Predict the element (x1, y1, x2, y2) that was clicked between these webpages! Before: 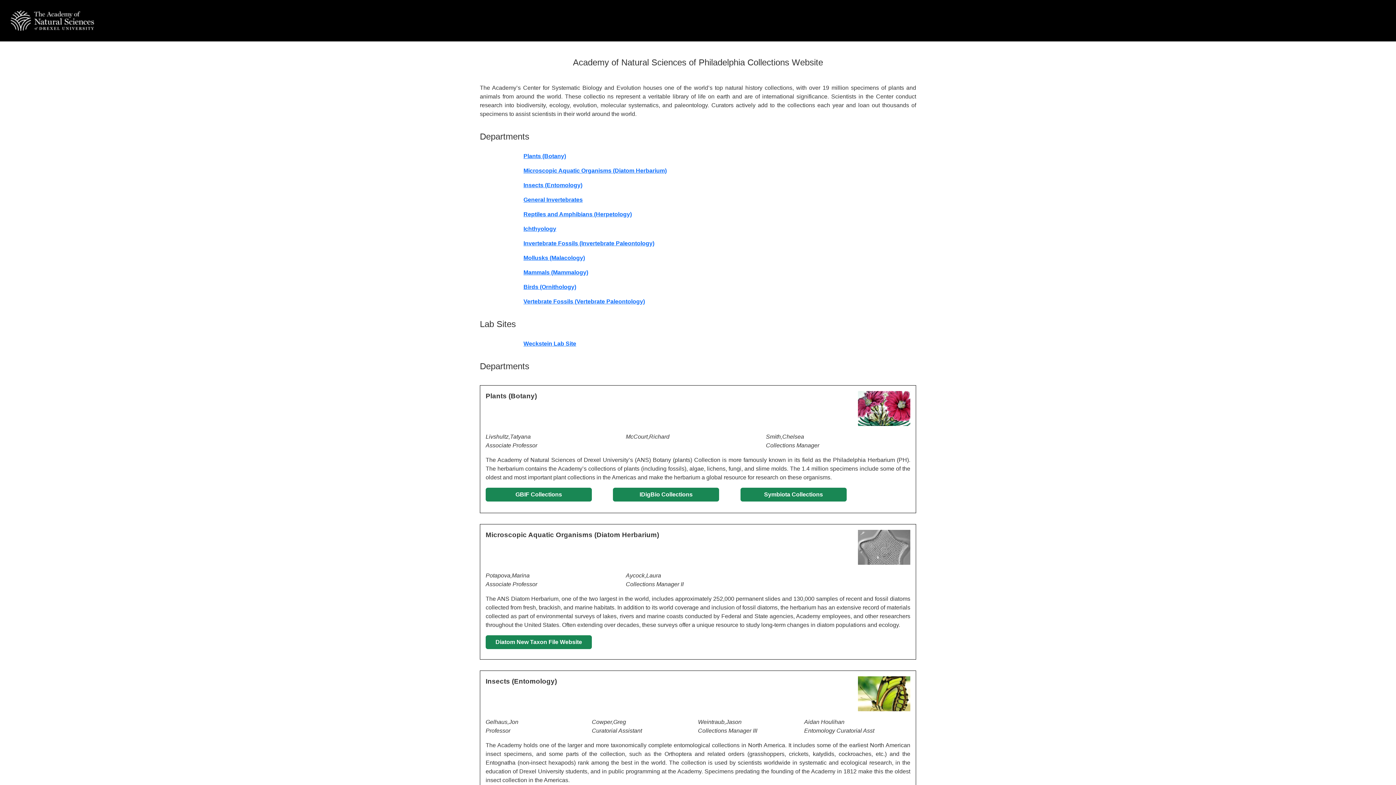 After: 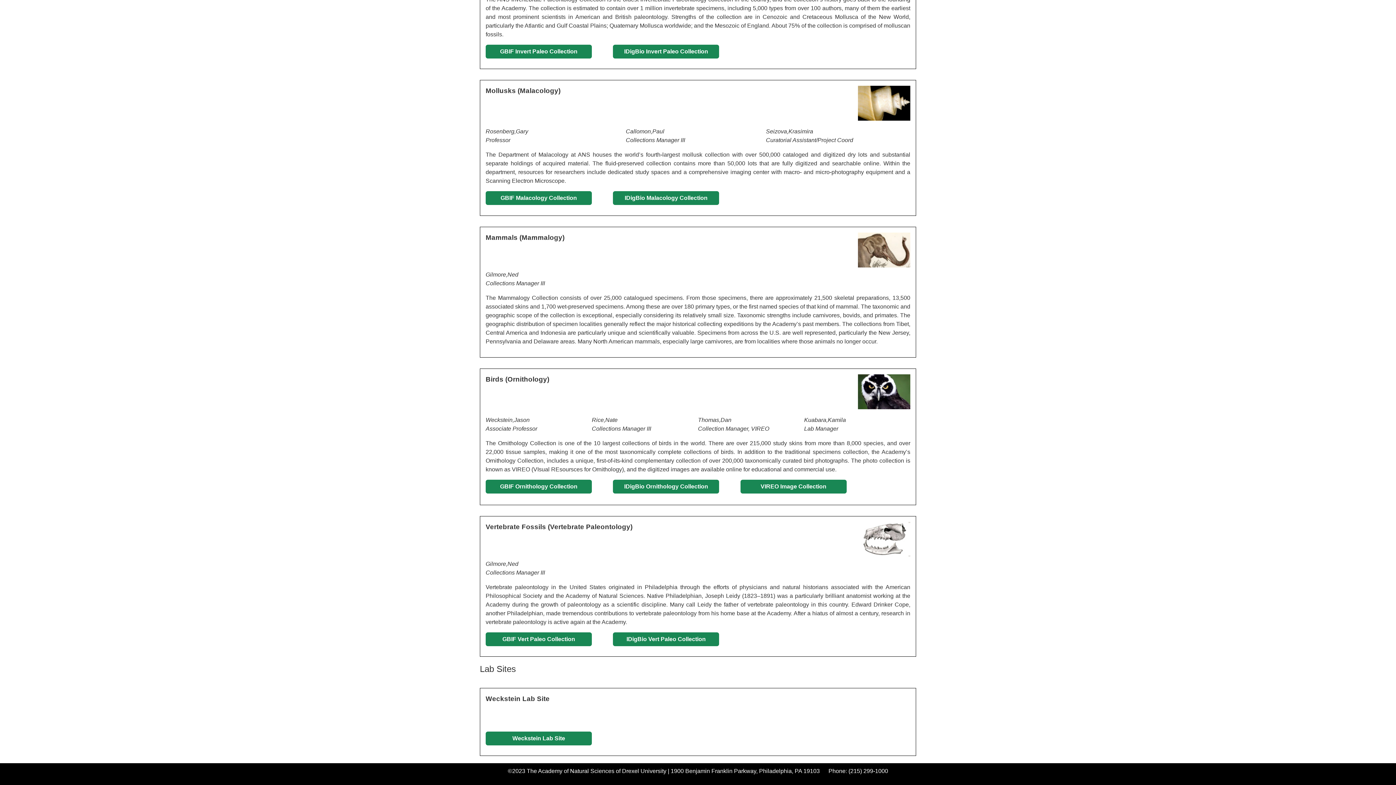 Action: bbox: (523, 298, 645, 304) label: Vertebrate Fossils (Vertebrate Paleontology)